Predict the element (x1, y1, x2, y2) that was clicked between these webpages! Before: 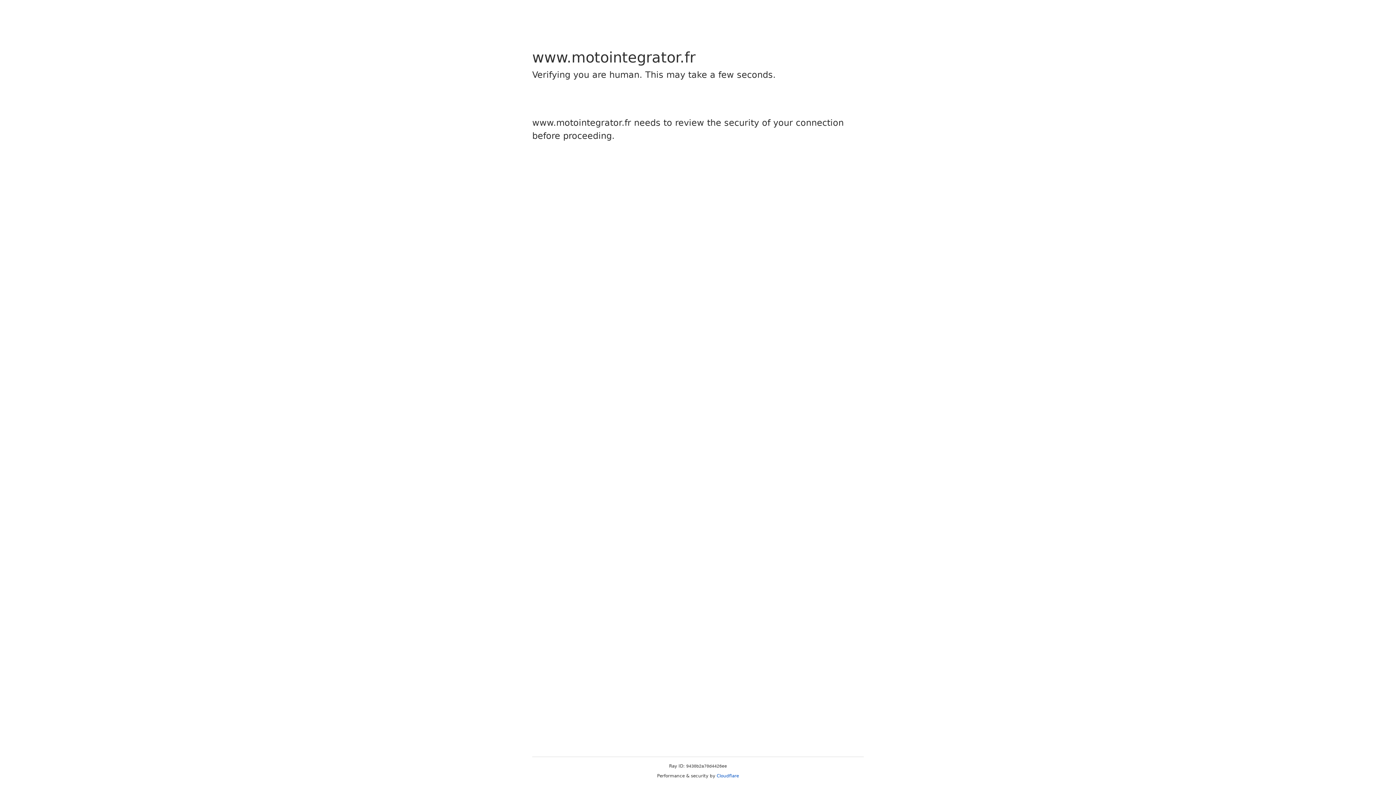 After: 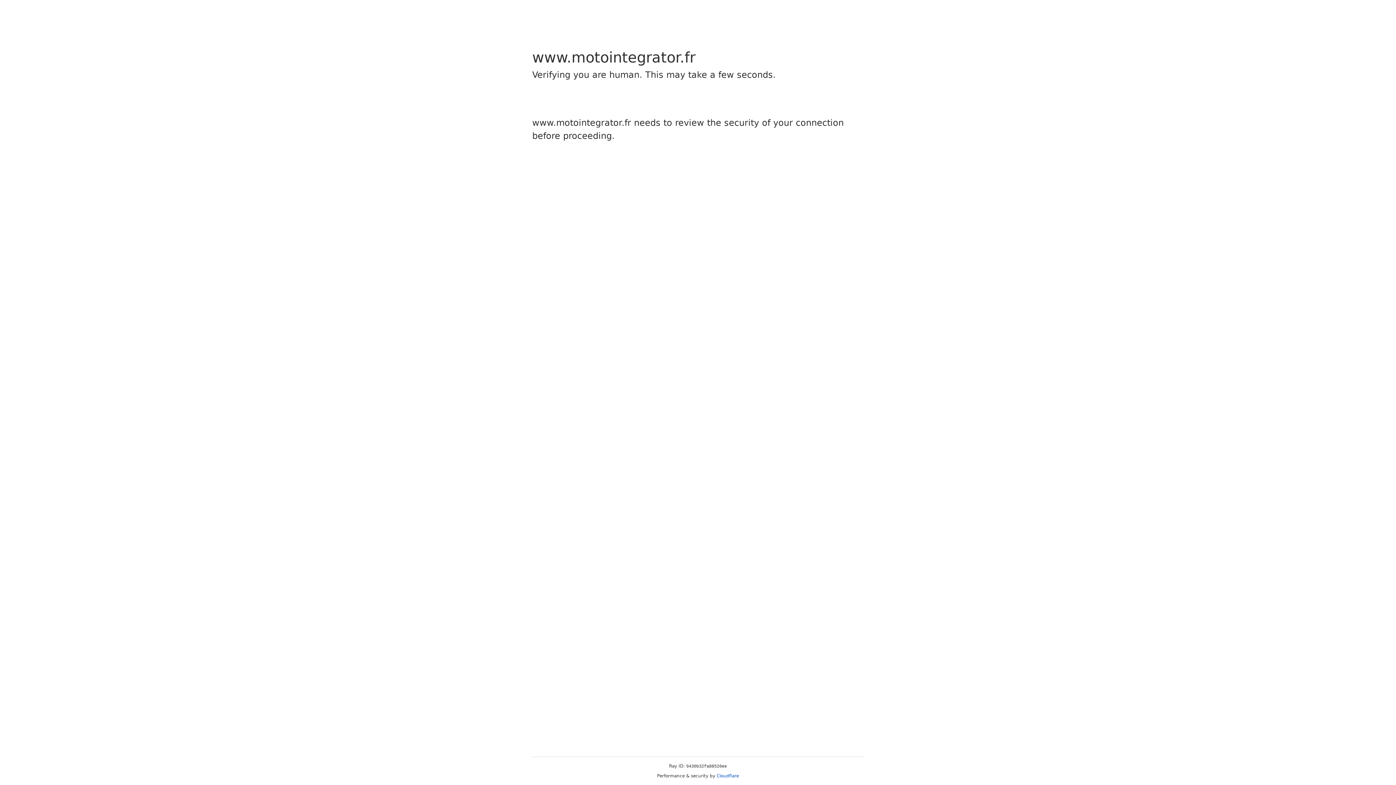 Action: bbox: (716, 773, 739, 778) label: Cloudflare